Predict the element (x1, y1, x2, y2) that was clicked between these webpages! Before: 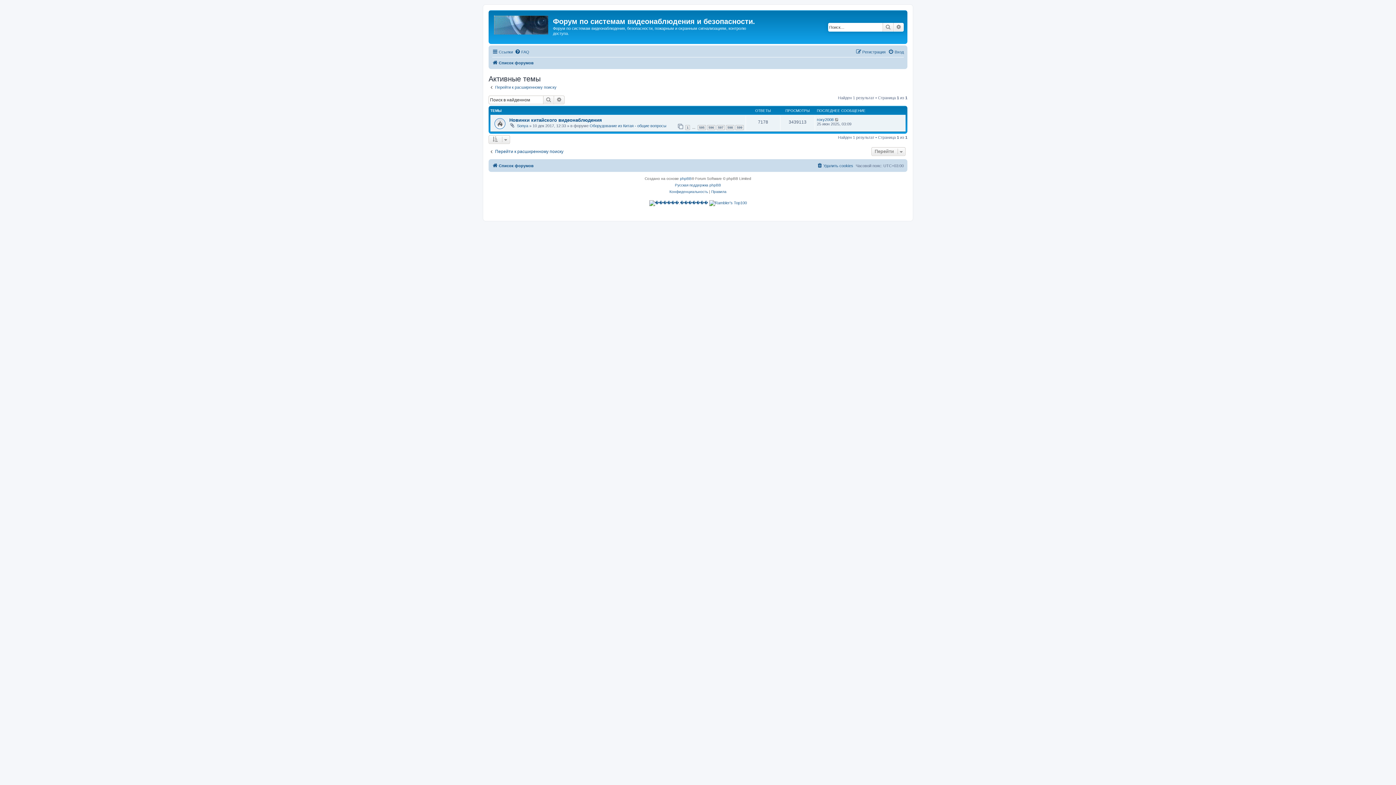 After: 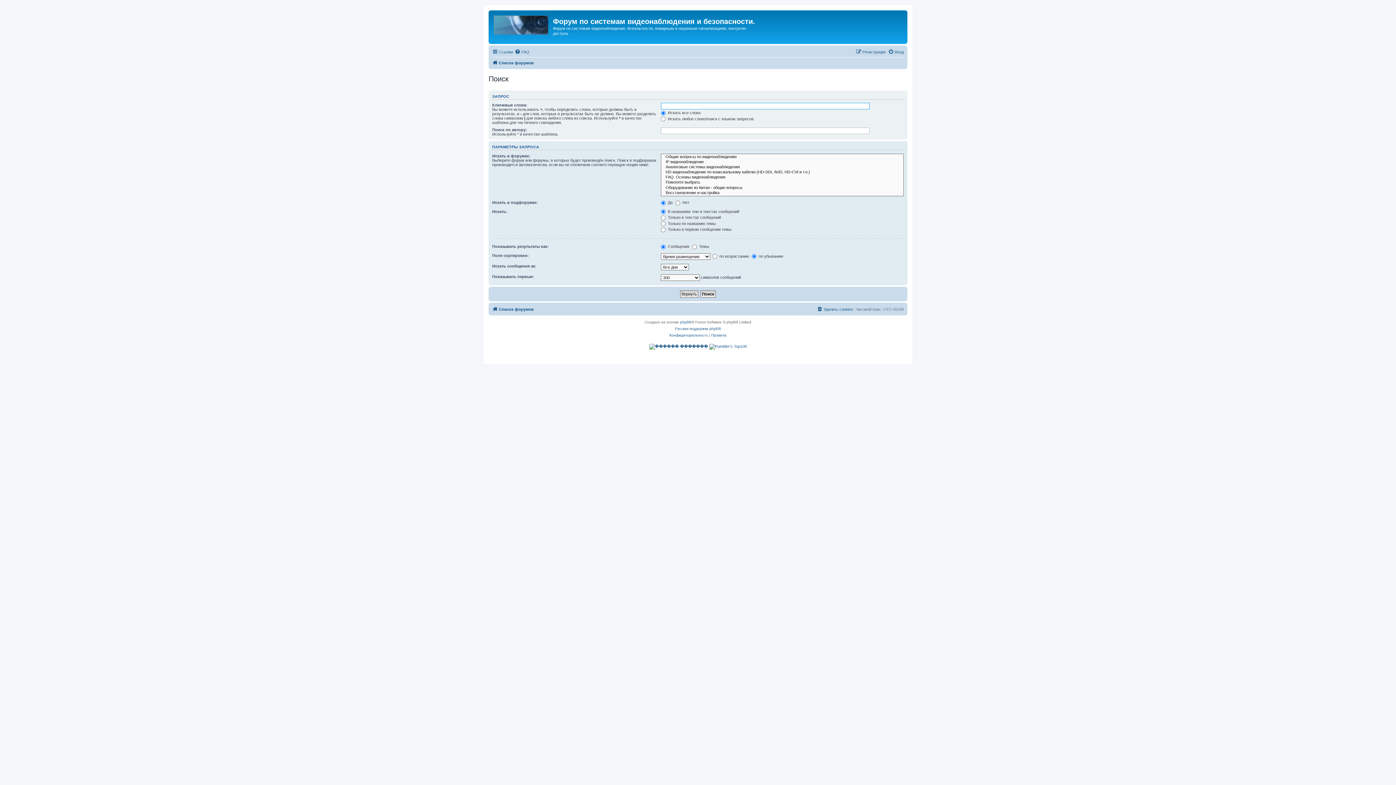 Action: bbox: (488, 84, 556, 89) label: Перейти к расширенному поиску